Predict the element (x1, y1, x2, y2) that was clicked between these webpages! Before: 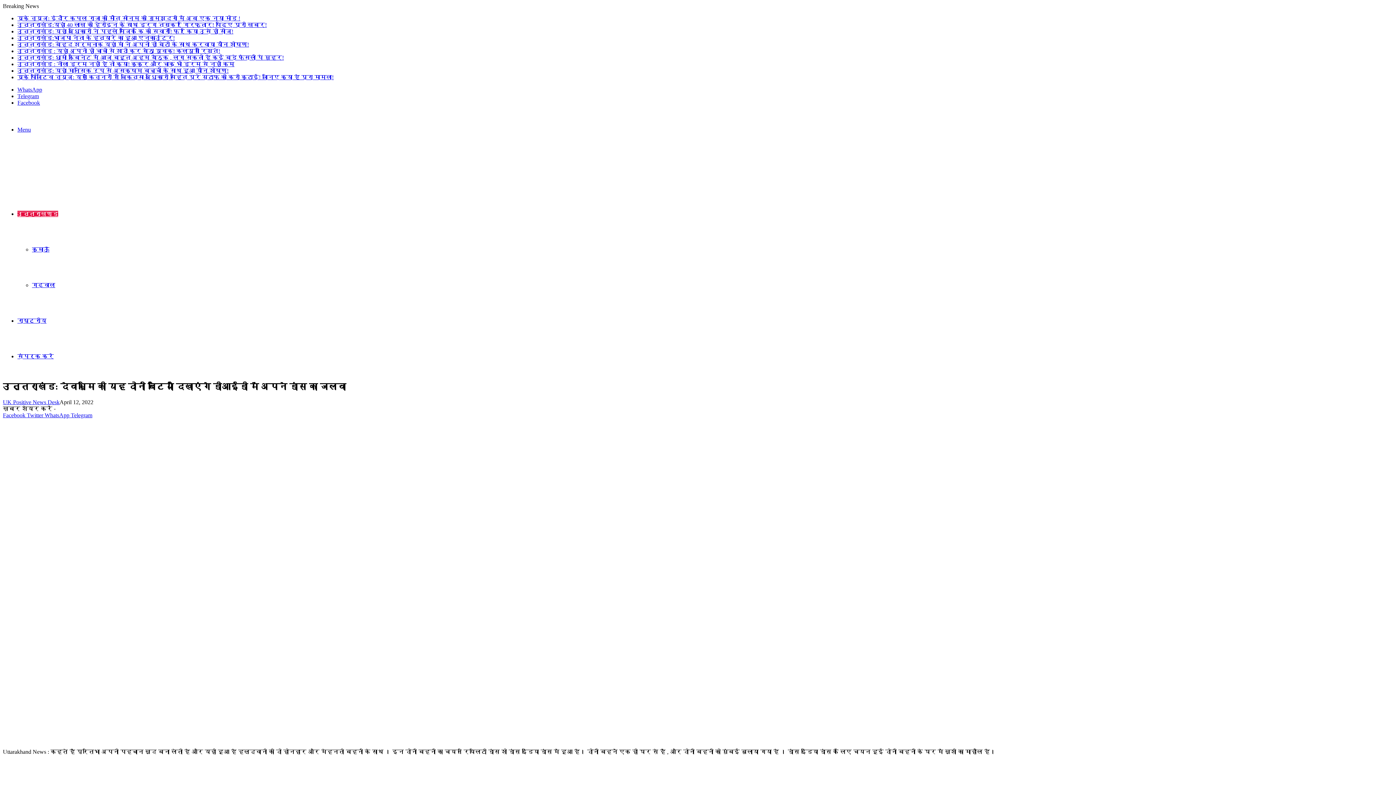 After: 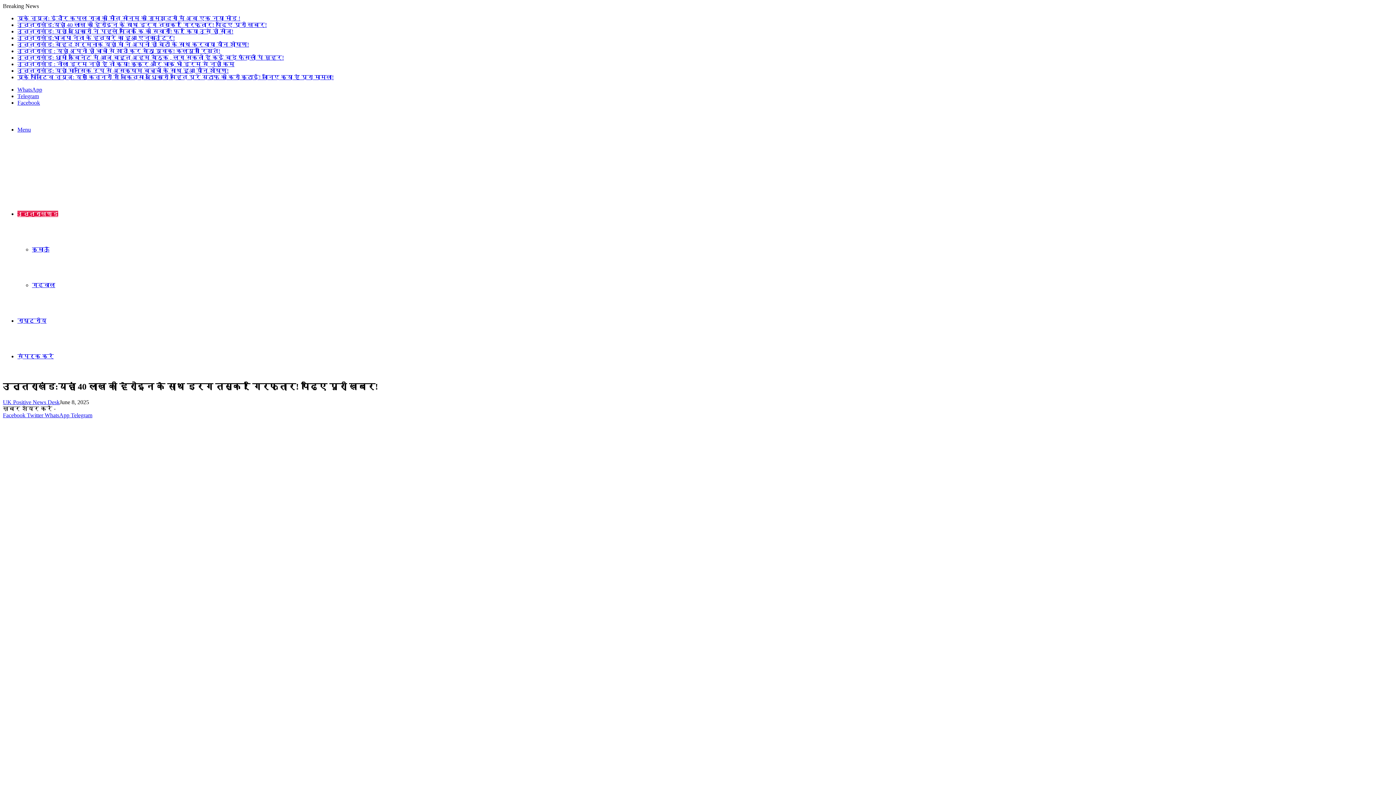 Action: bbox: (17, 21, 266, 28) label: उत्तराखंड:यहां 40 लाख की हेरोइन के साथ ड्रग तस्कर गिरफ्तार! पढ़िए पूरी खबर!